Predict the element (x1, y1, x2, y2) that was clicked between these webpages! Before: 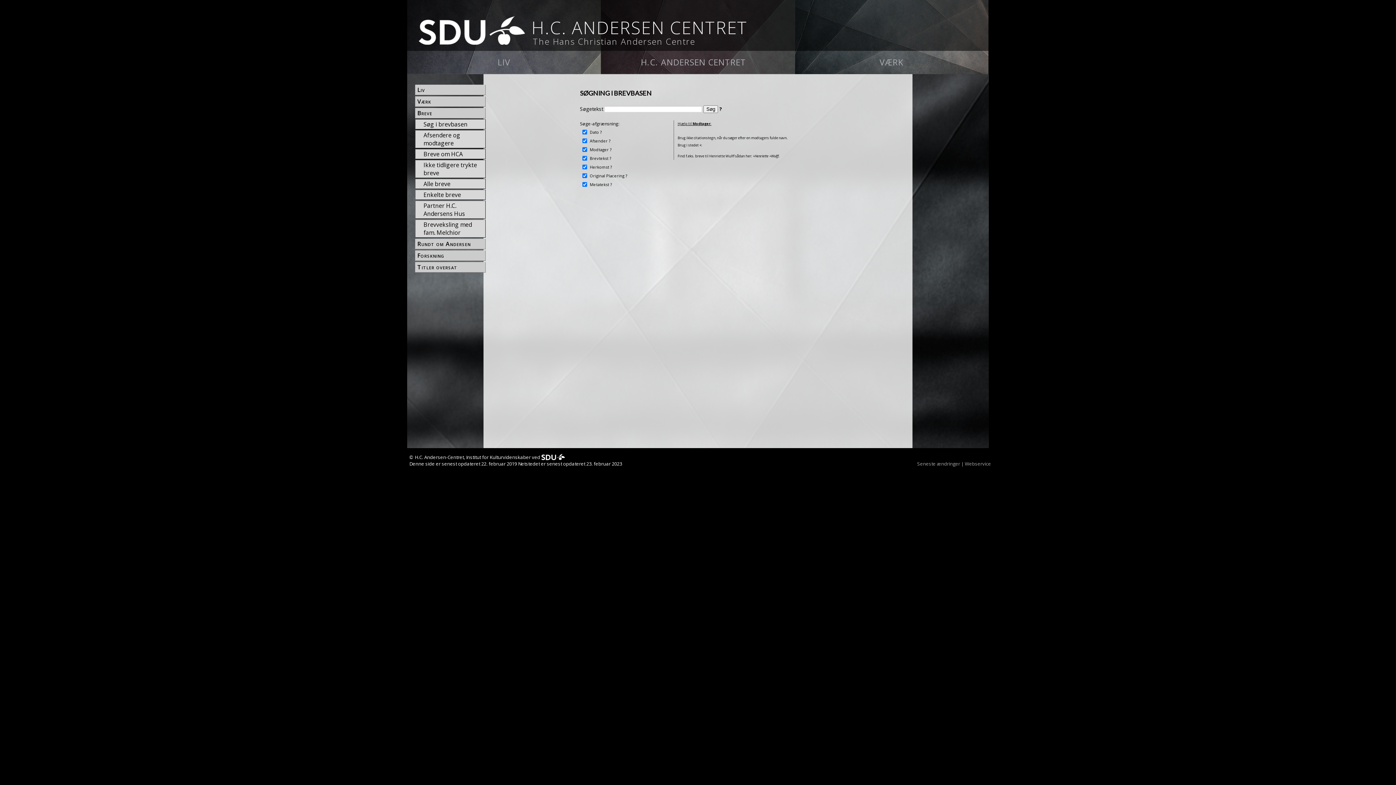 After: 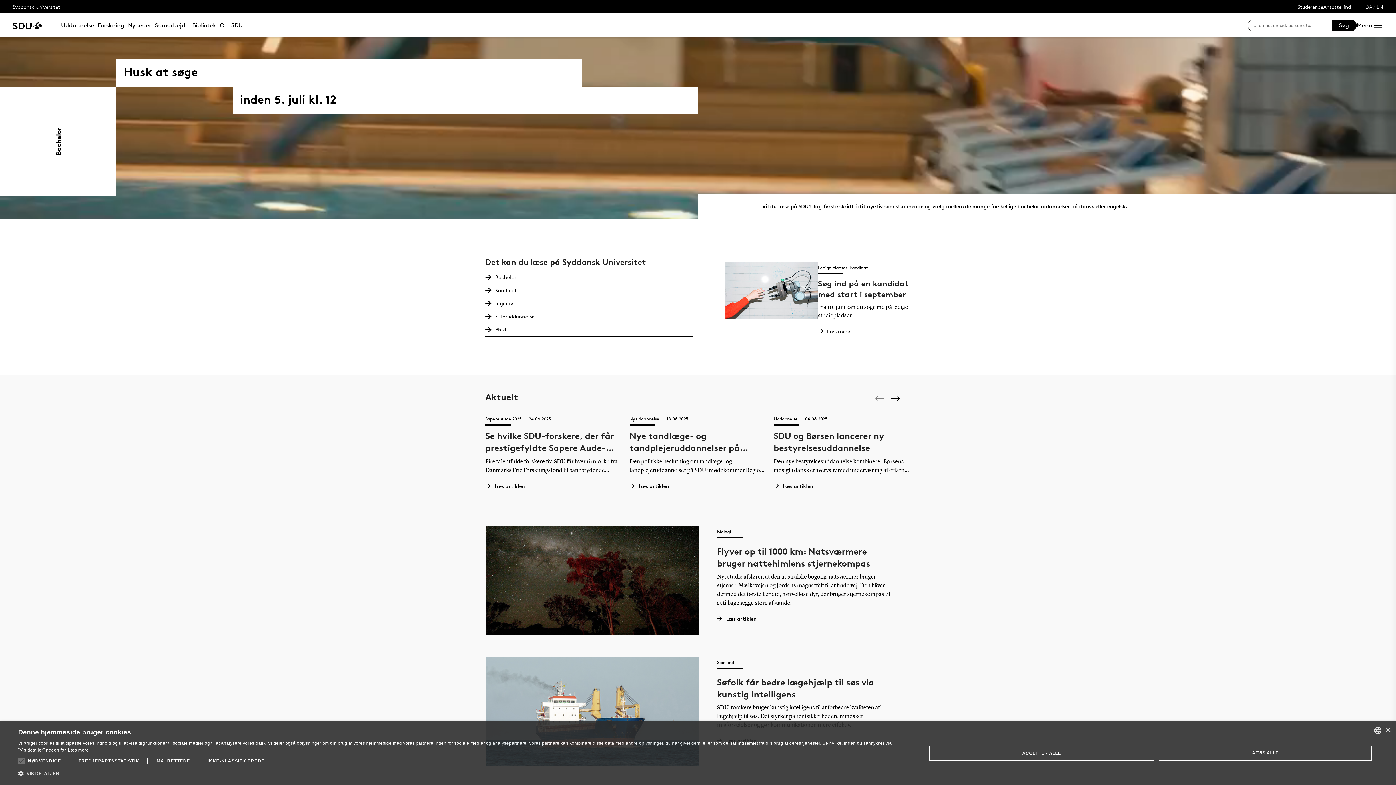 Action: bbox: (536, 454, 559, 460)